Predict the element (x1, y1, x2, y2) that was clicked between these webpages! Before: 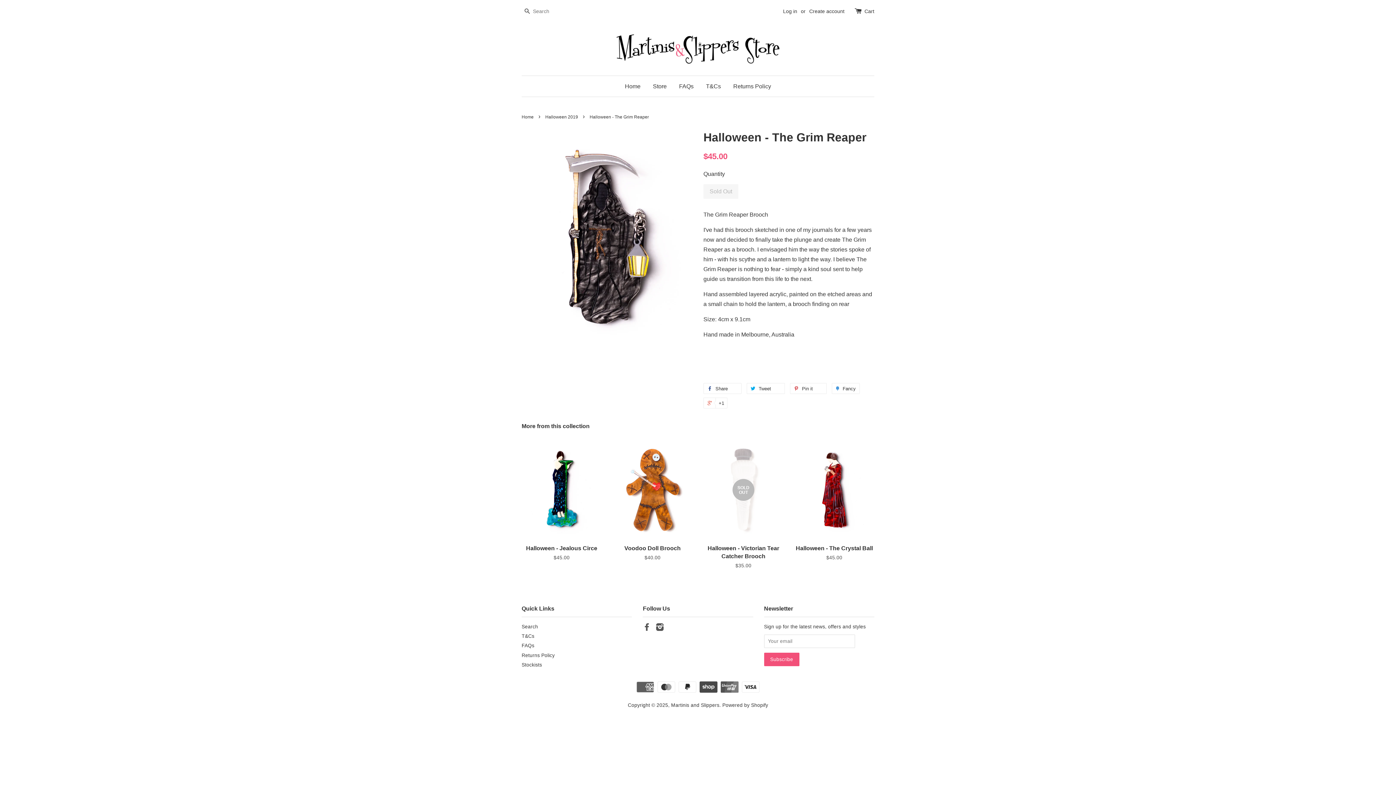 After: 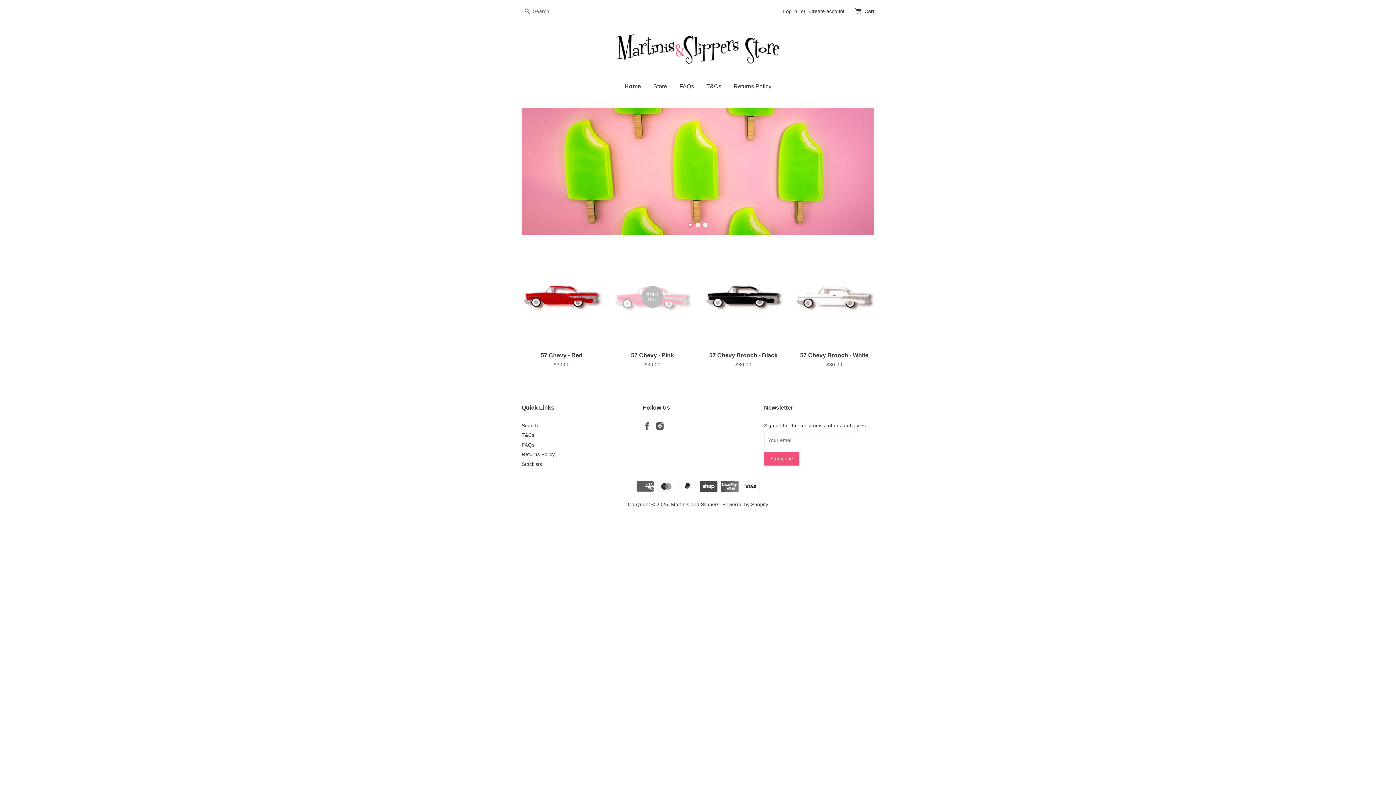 Action: label: Home bbox: (625, 76, 646, 96)